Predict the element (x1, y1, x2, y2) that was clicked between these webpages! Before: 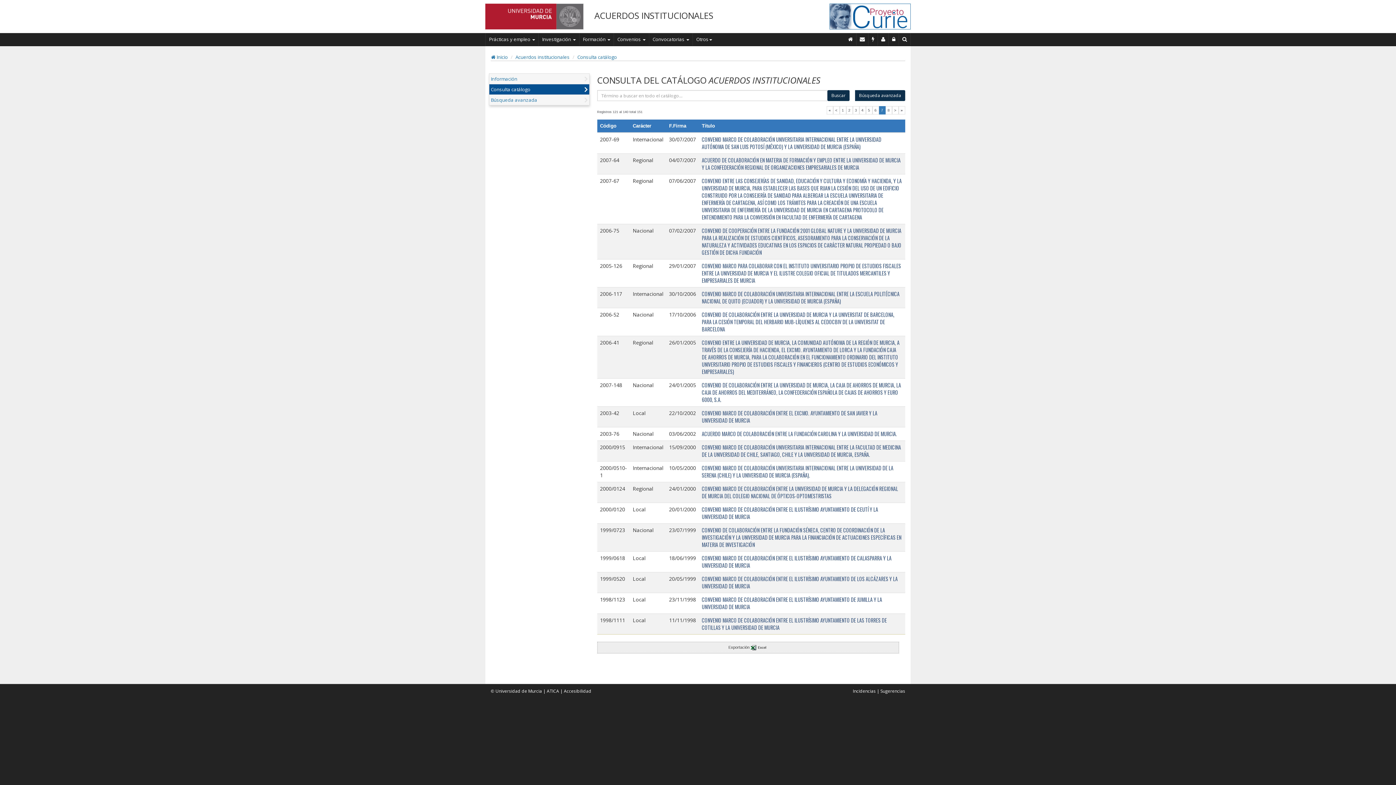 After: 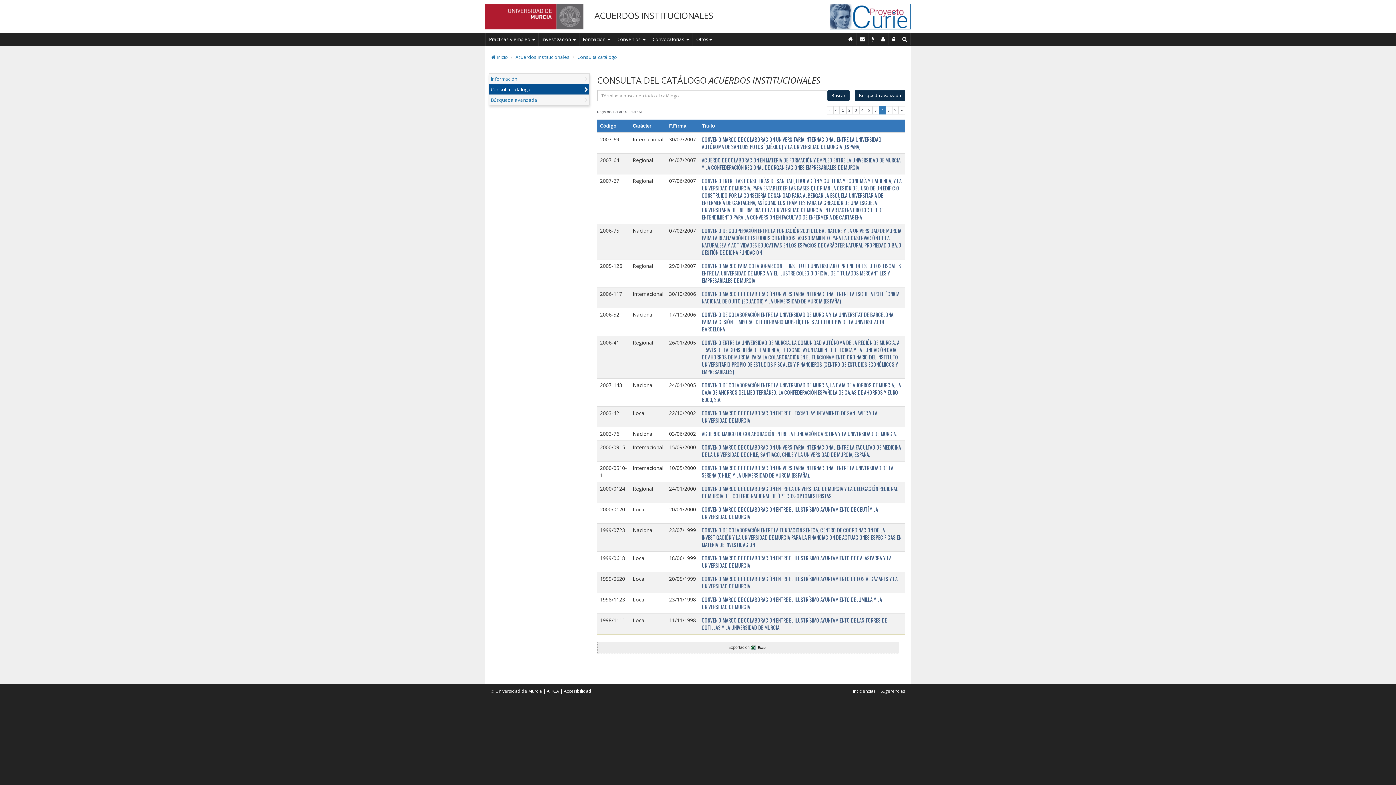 Action: label: Contacto bbox: (856, 33, 868, 45)